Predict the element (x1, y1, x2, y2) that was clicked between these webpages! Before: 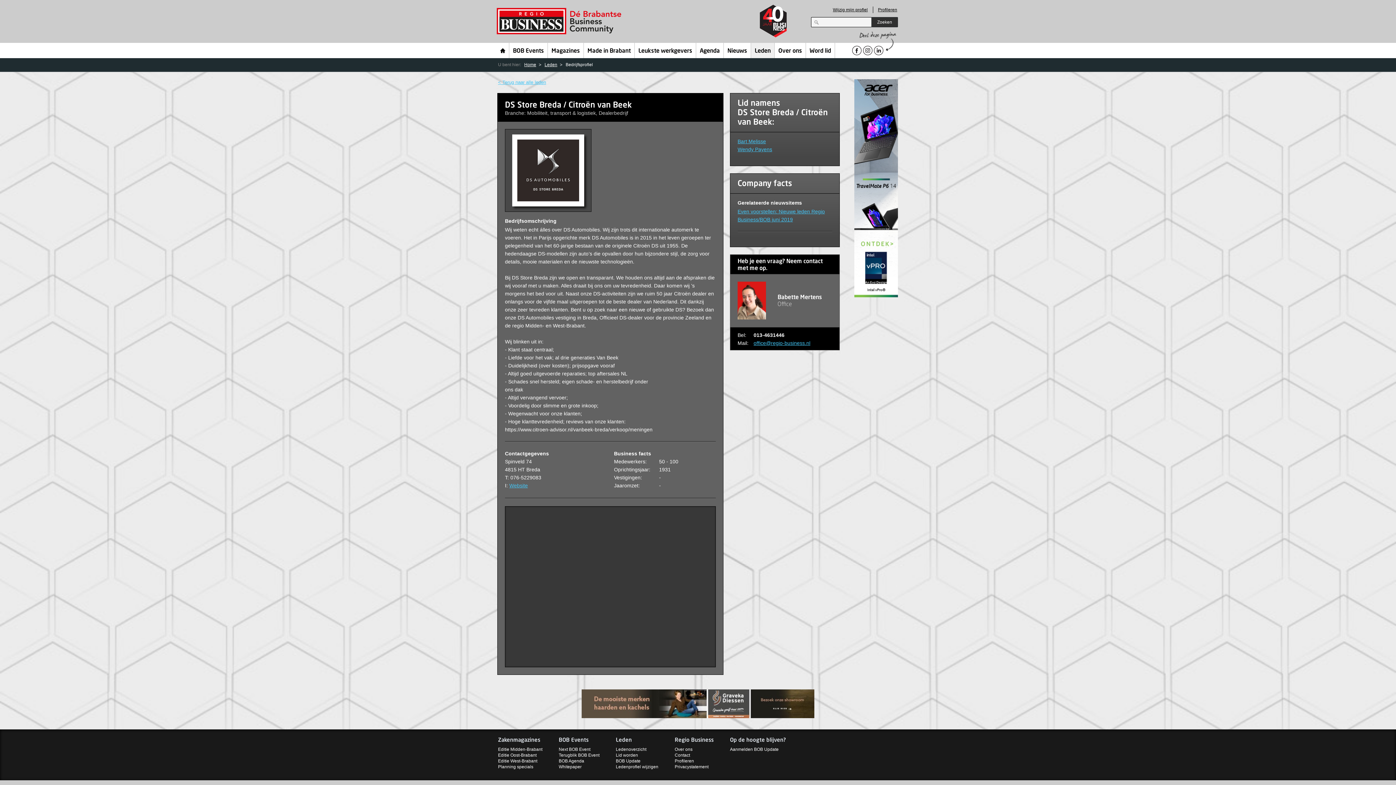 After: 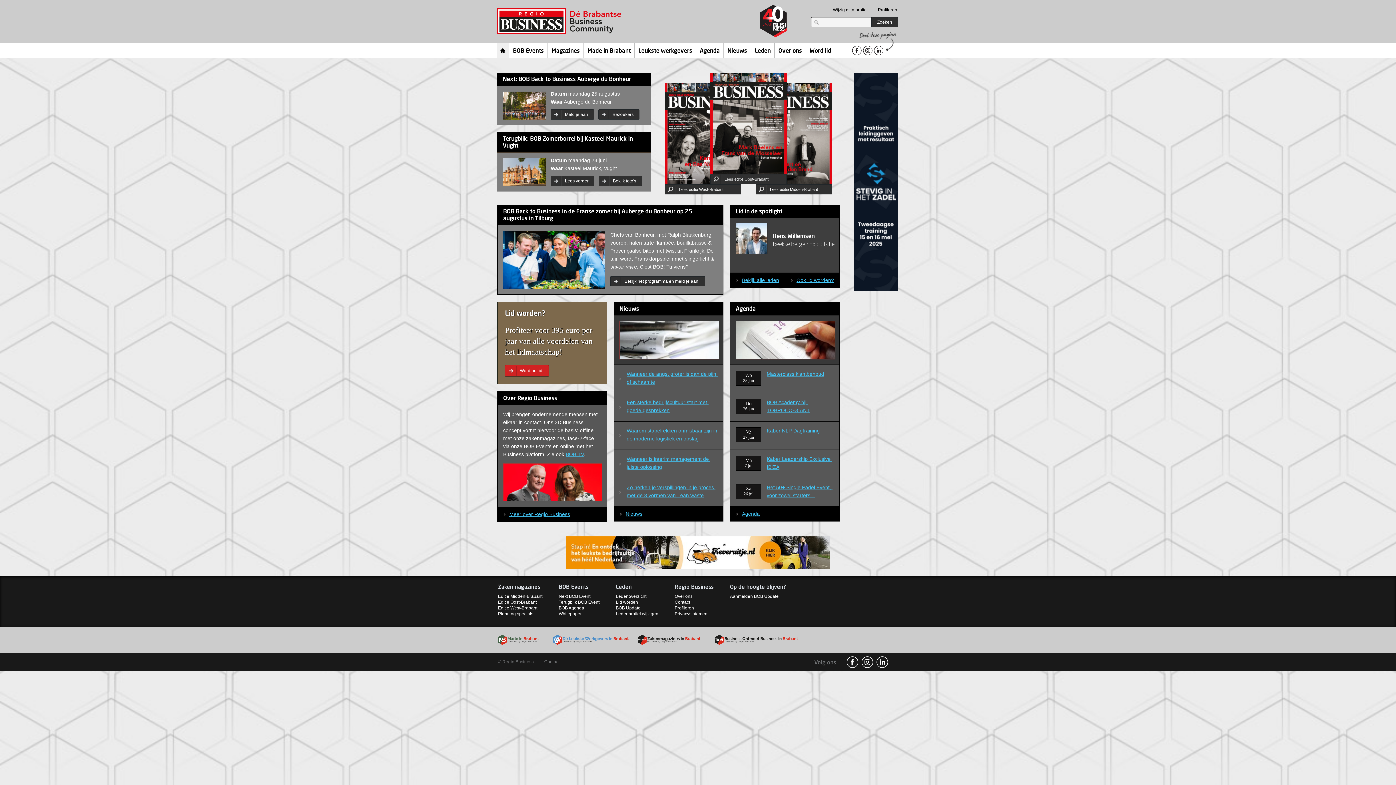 Action: label: Home bbox: (524, 62, 536, 67)